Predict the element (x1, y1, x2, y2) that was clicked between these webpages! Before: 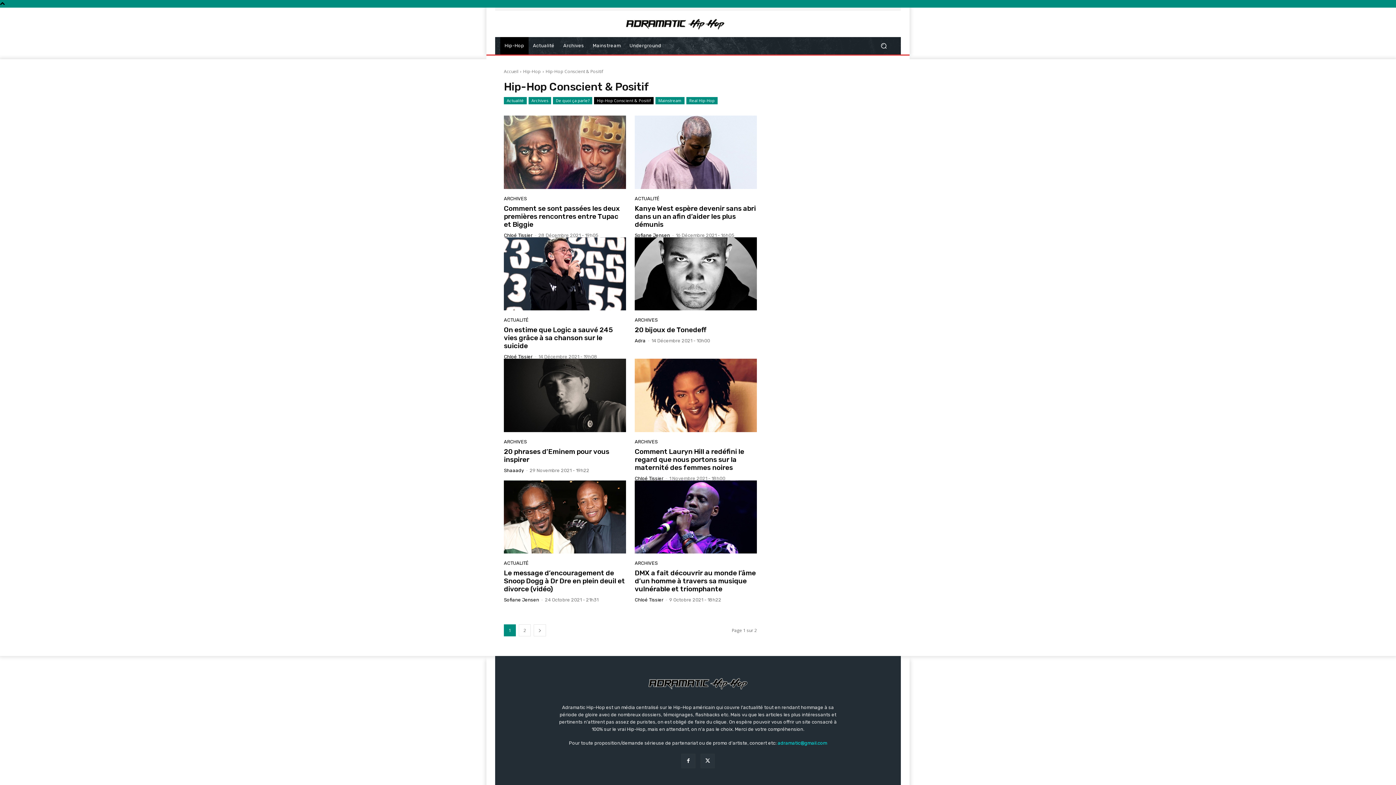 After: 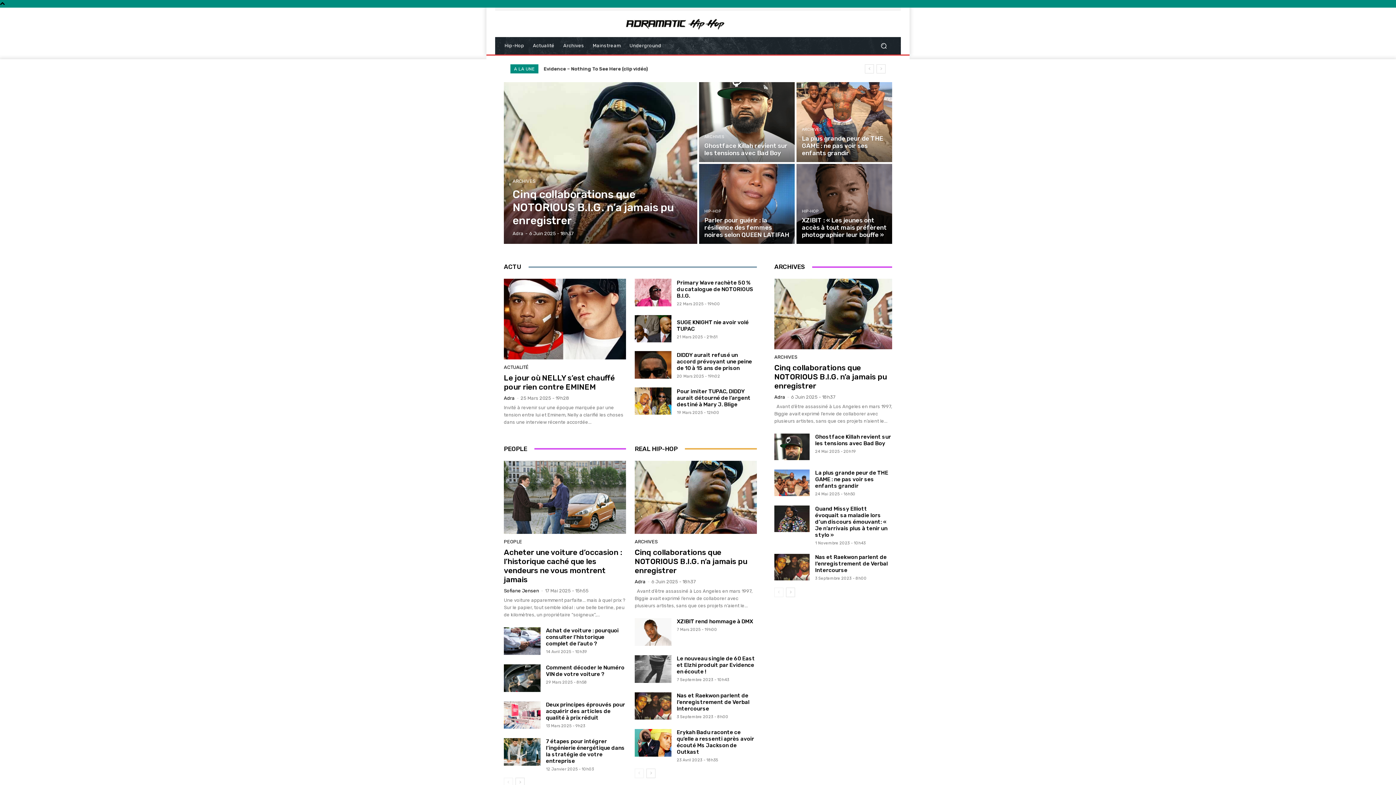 Action: bbox: (504, 68, 518, 74) label: Accueil